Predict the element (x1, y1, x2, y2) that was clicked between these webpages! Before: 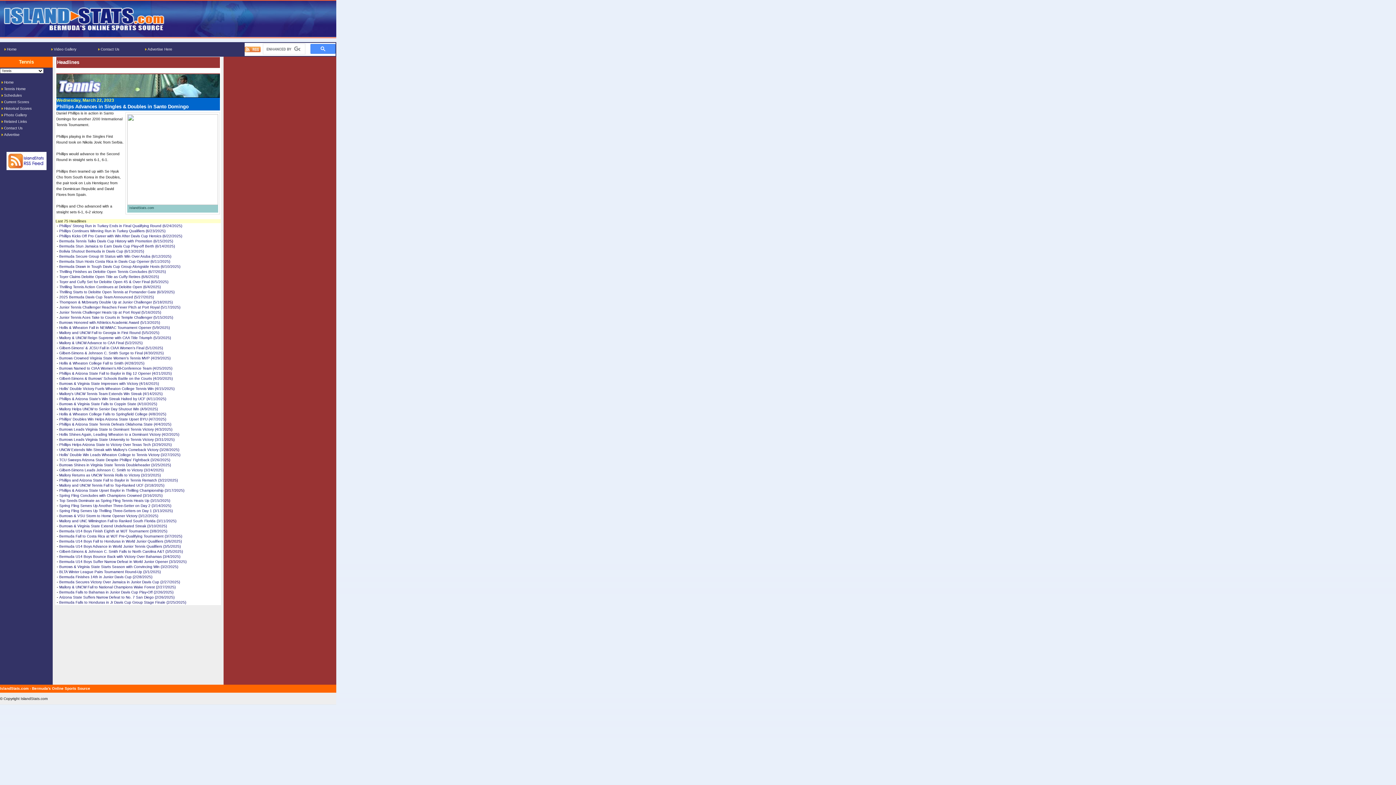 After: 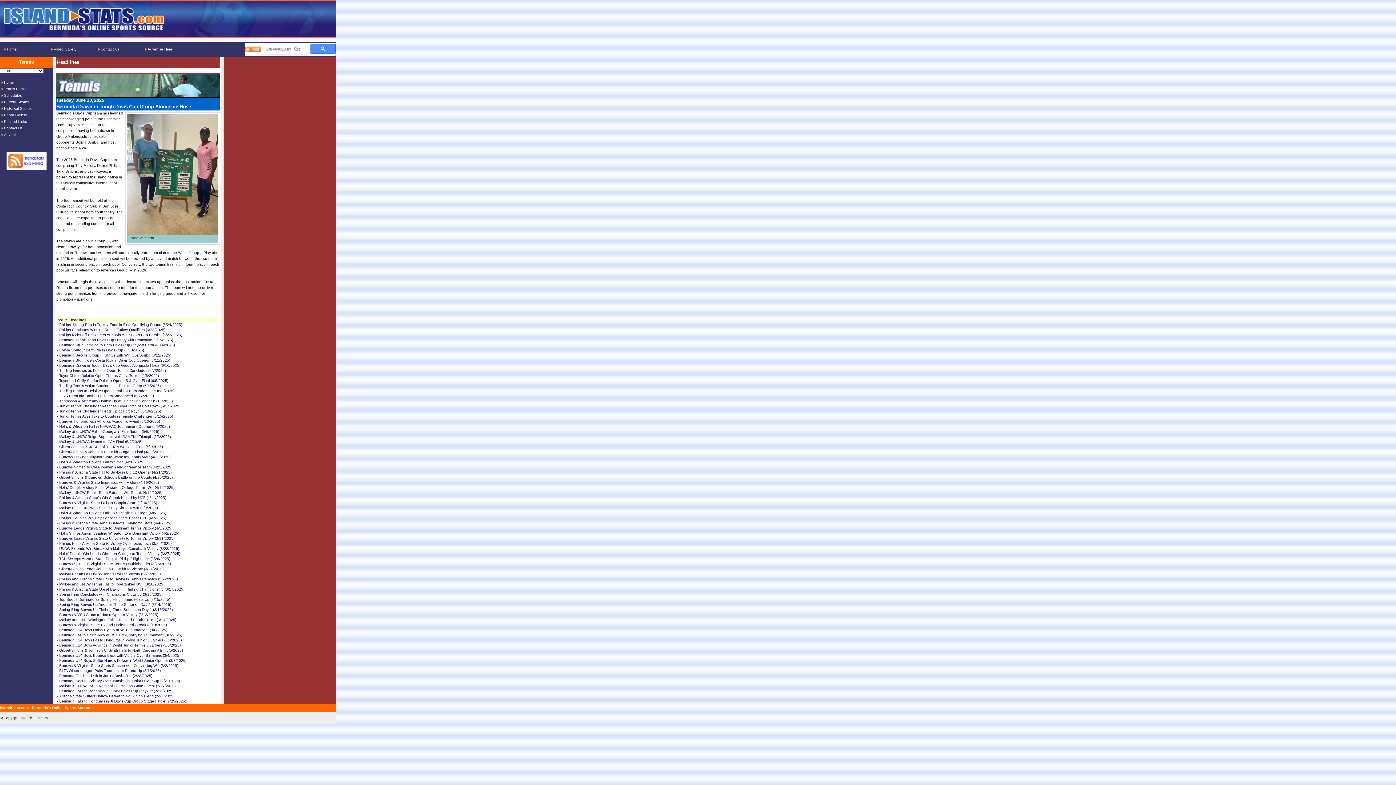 Action: label: Bermuda Drawn in Tough Davis Cup Group Alongside Hosts (6/10/2025) bbox: (59, 264, 180, 269)